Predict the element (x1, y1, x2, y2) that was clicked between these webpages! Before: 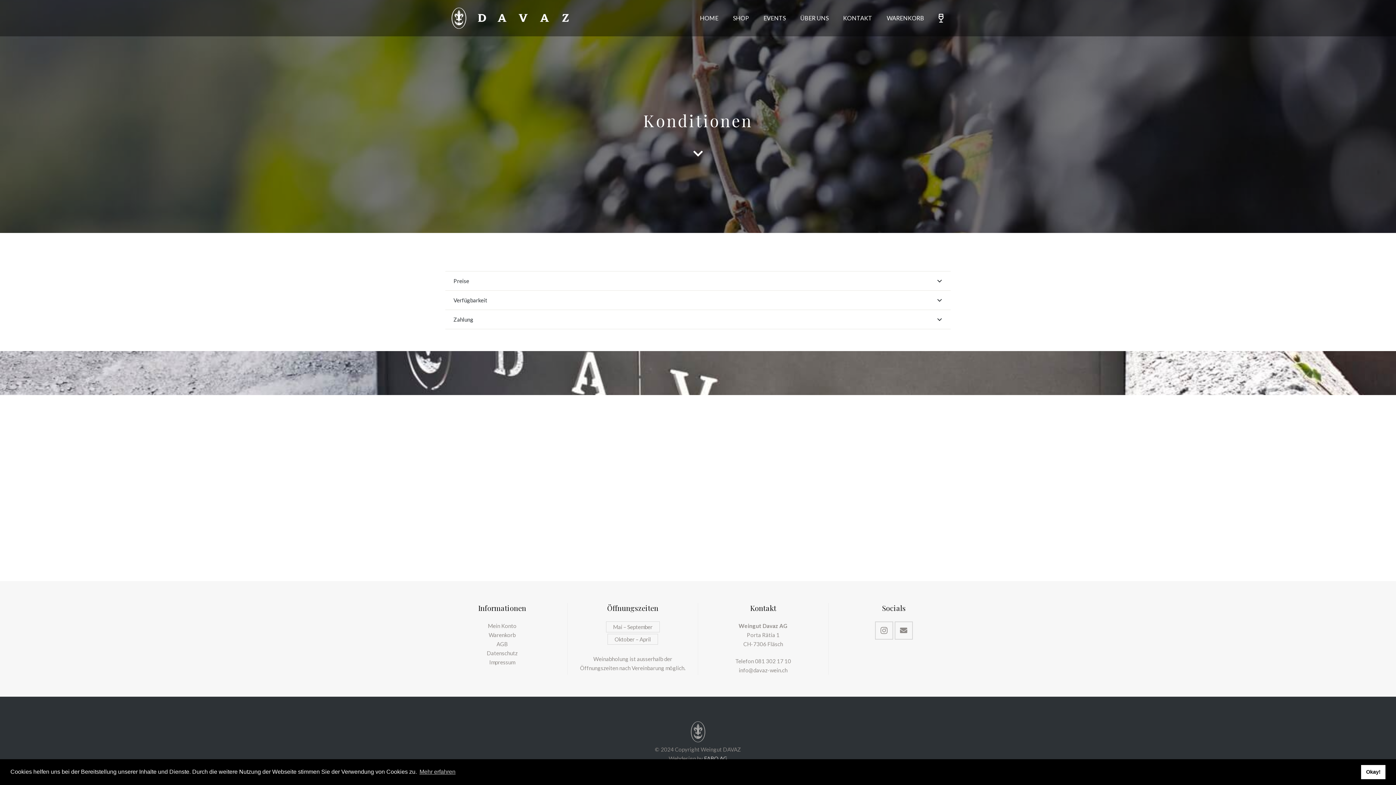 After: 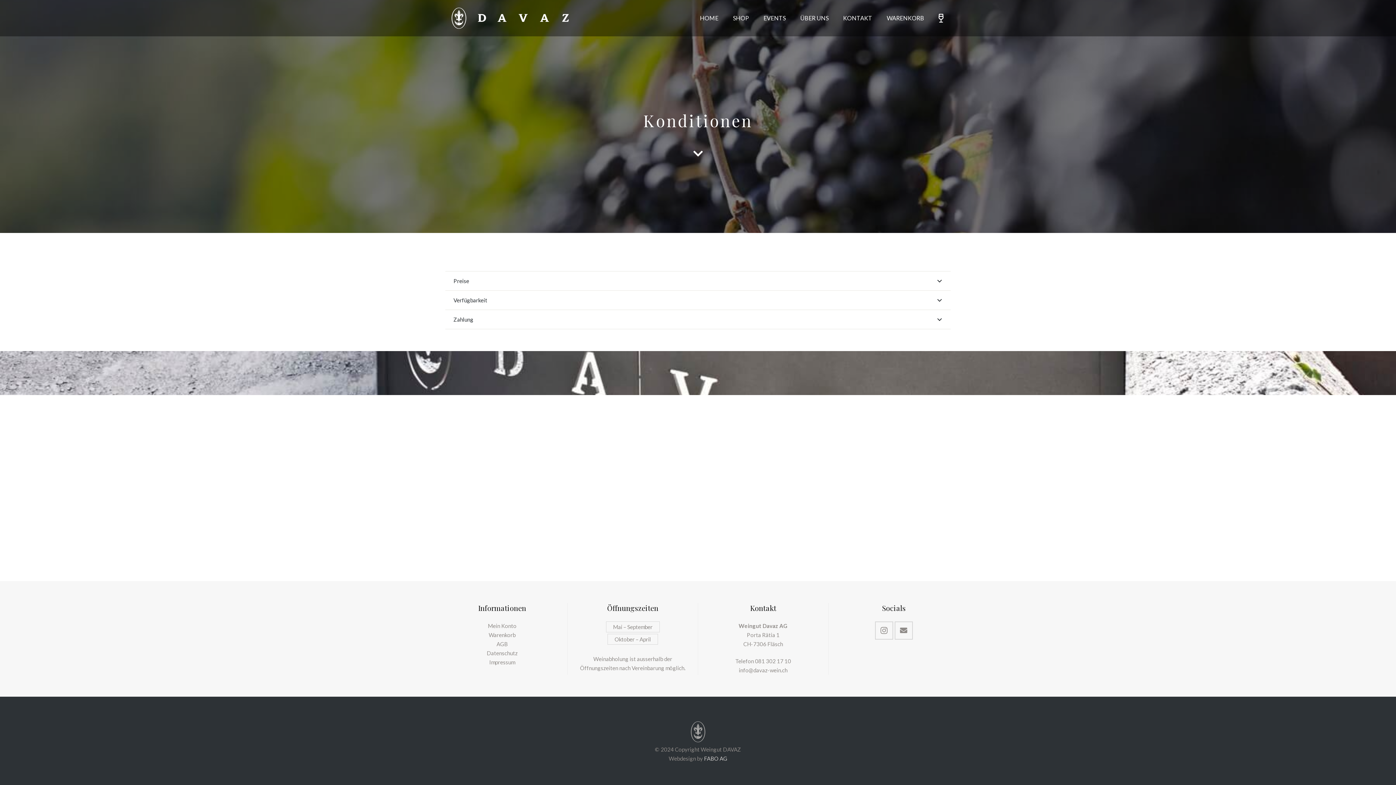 Action: bbox: (1361, 765, 1385, 779) label: dismiss cookie message